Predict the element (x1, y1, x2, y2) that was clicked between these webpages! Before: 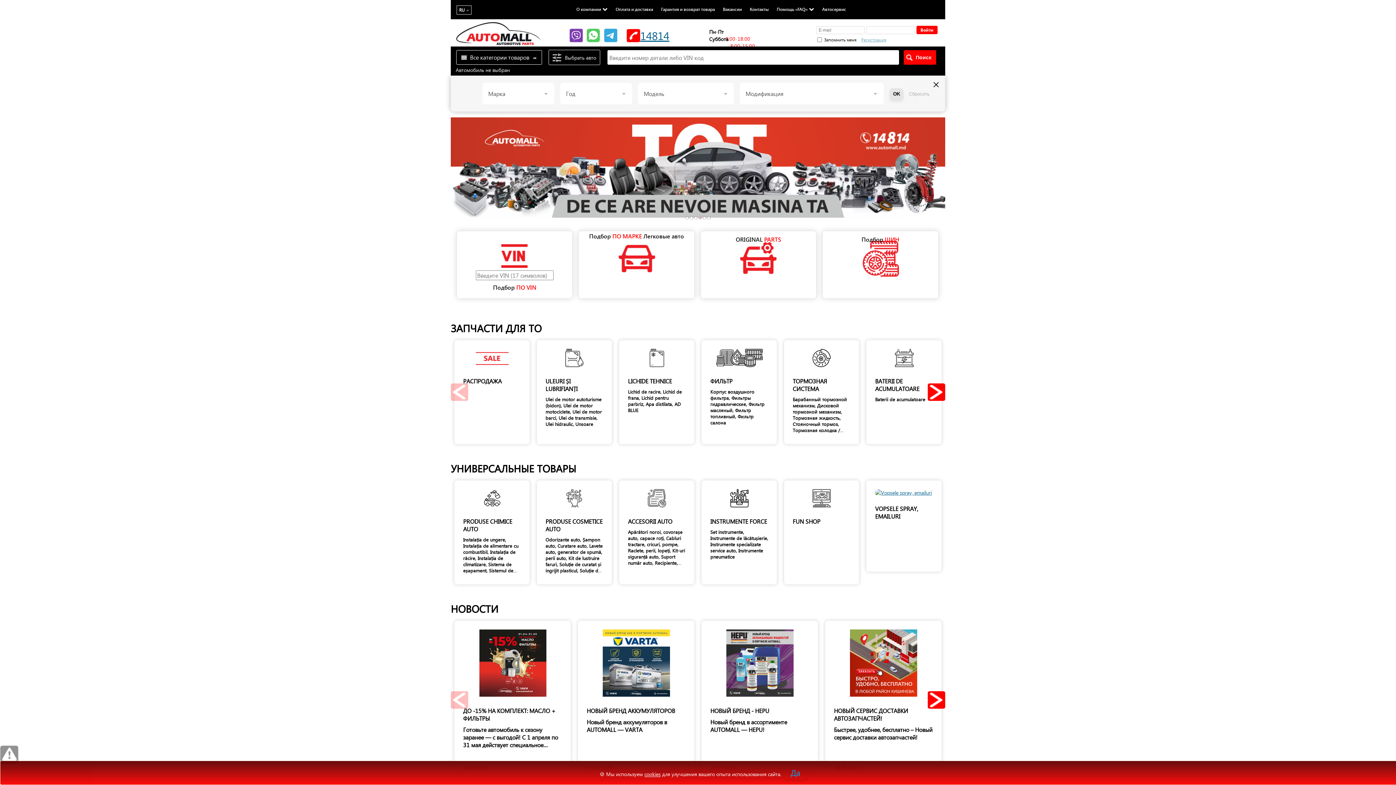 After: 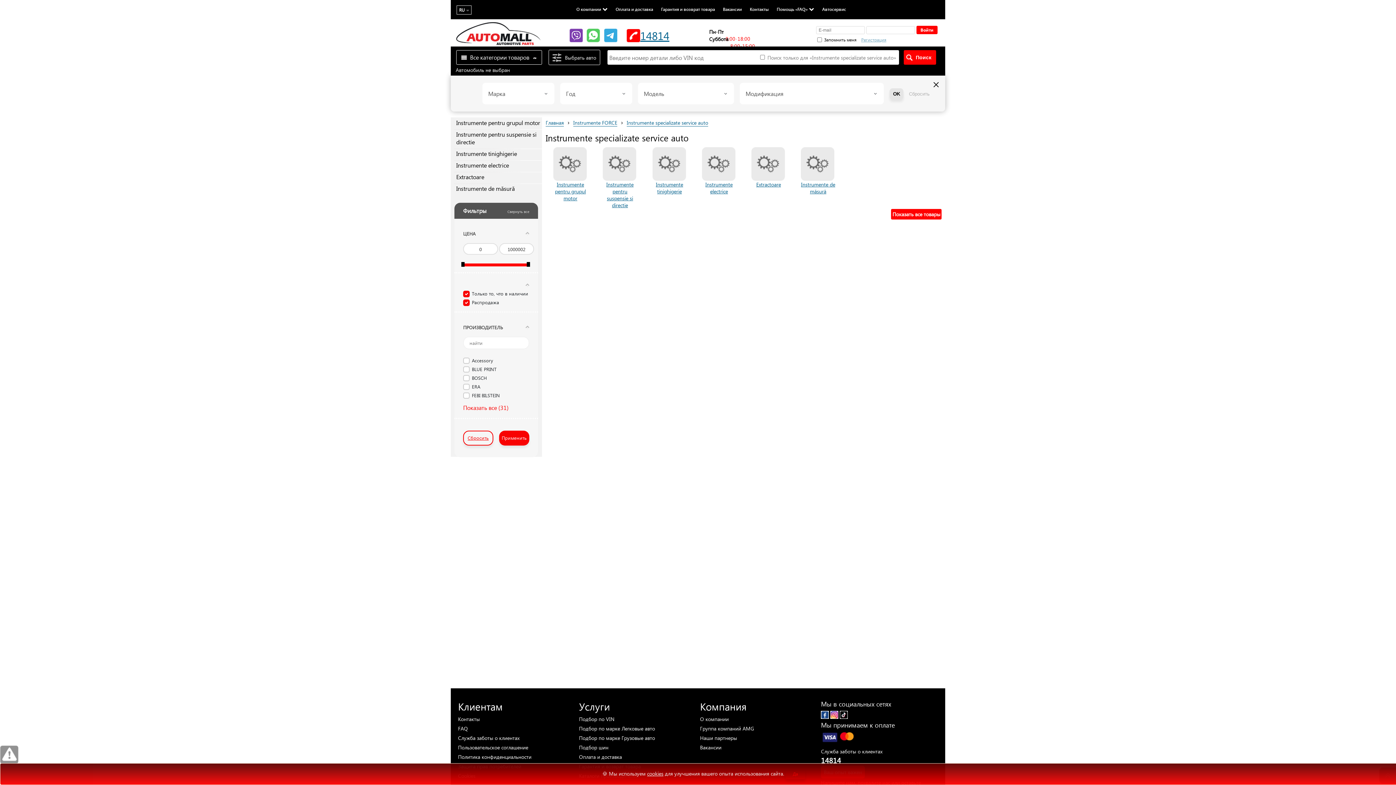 Action: label: Instrumente specializate service auto,  bbox: (710, 541, 761, 553)